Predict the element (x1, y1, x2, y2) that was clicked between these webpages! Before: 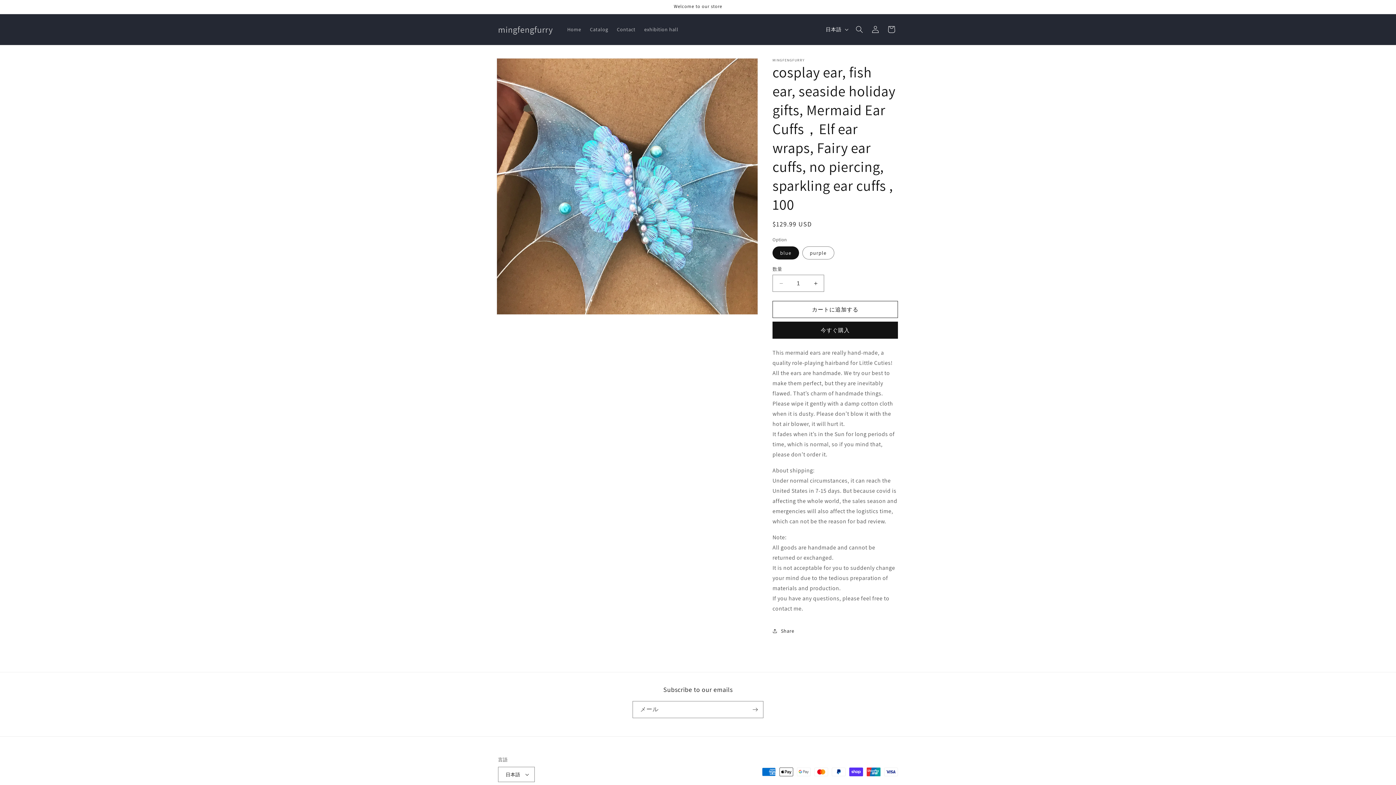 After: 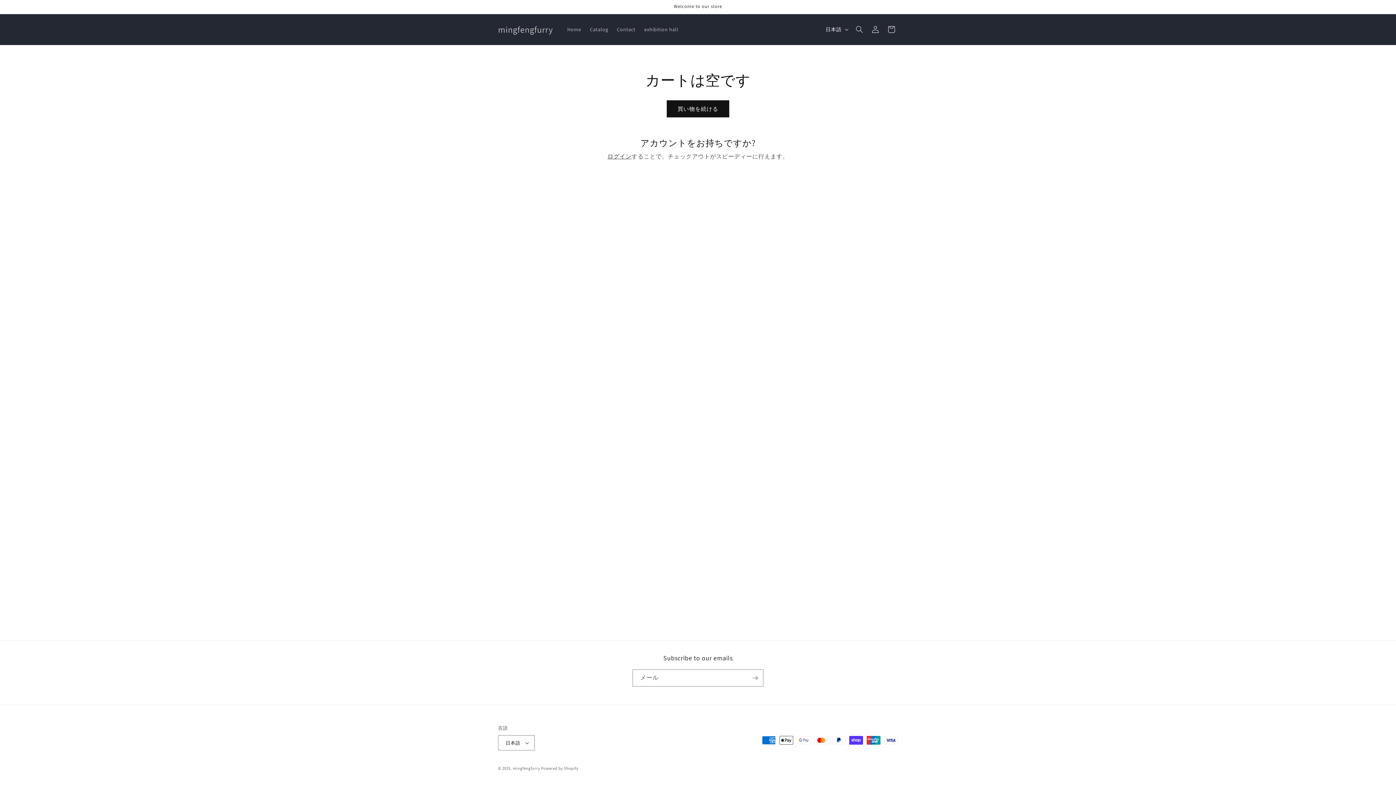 Action: bbox: (883, 21, 899, 37) label: カート